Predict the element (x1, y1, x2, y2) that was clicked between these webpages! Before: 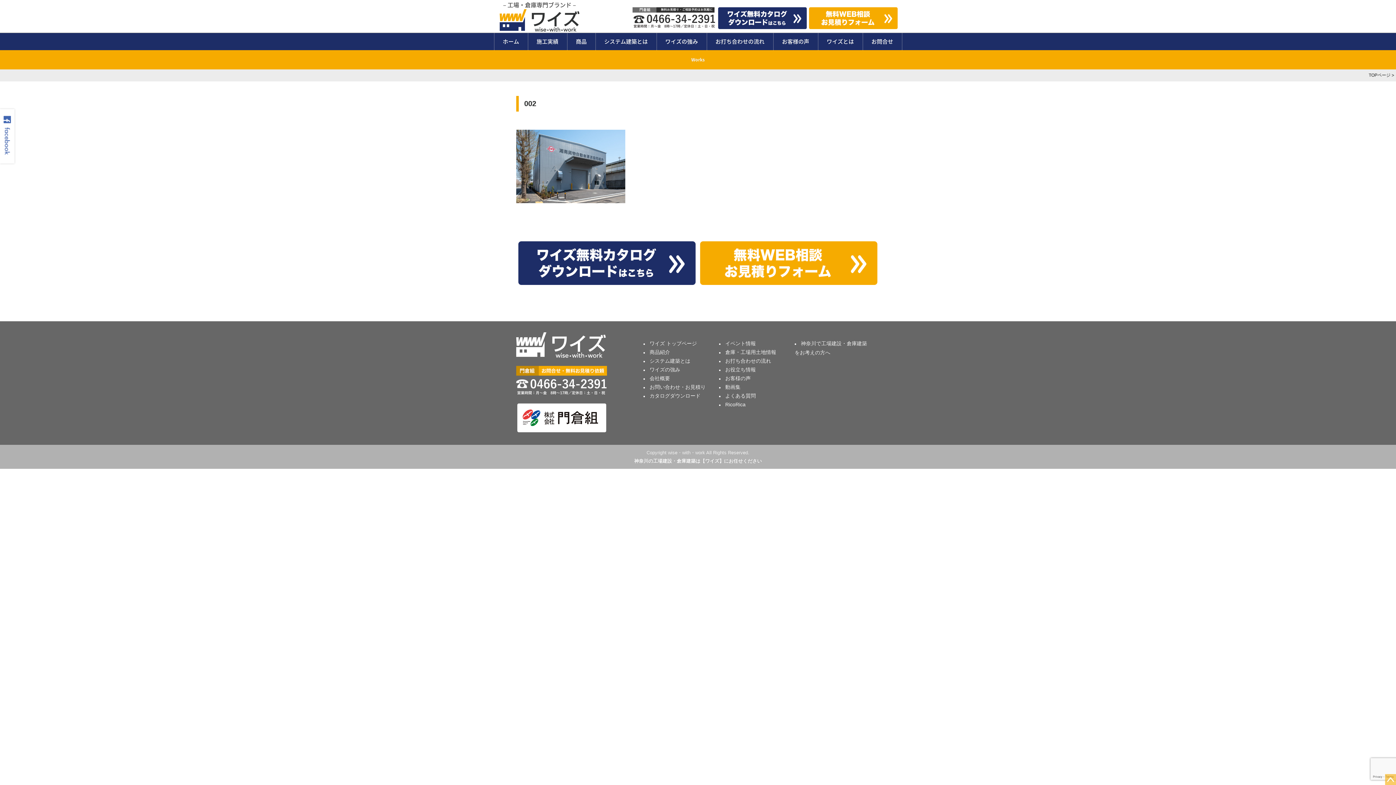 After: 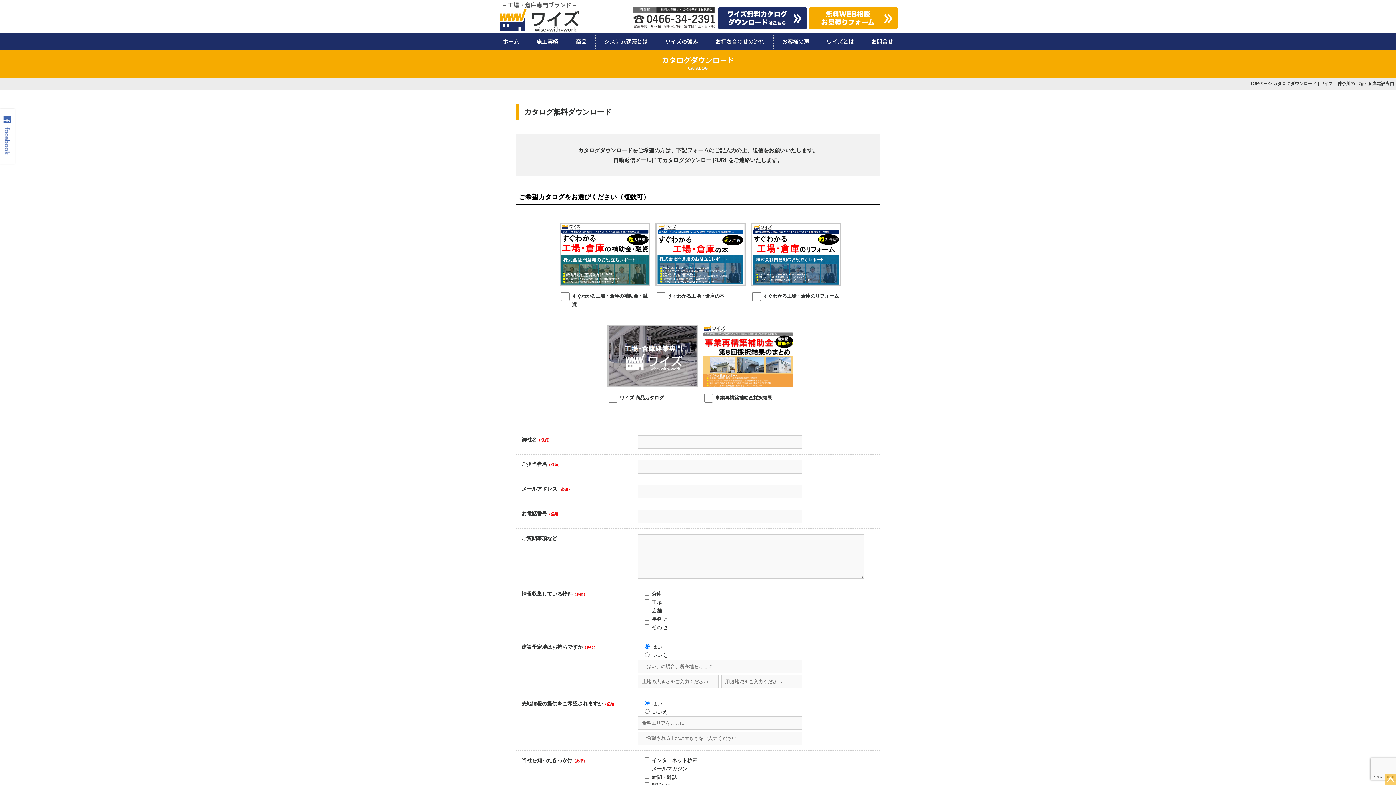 Action: bbox: (516, 241, 698, 285)